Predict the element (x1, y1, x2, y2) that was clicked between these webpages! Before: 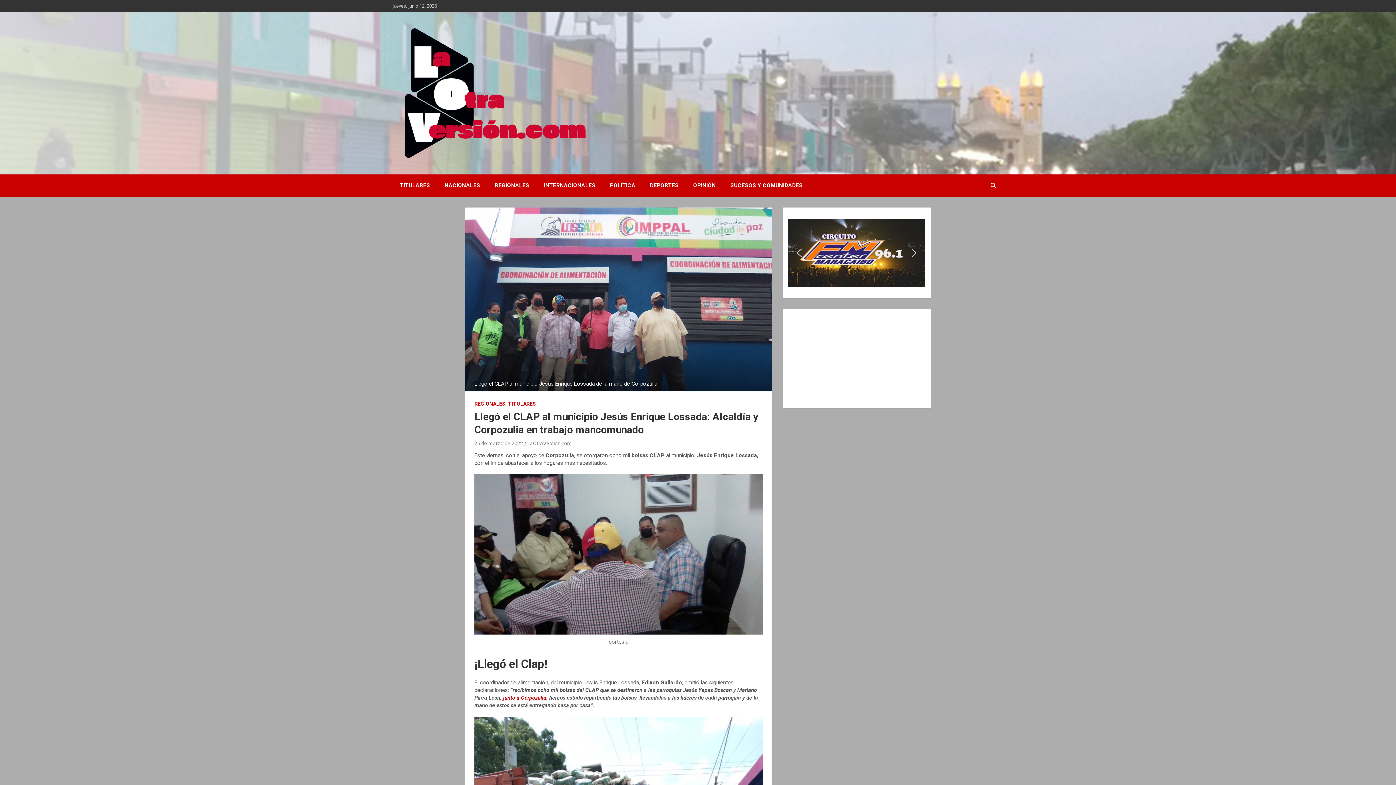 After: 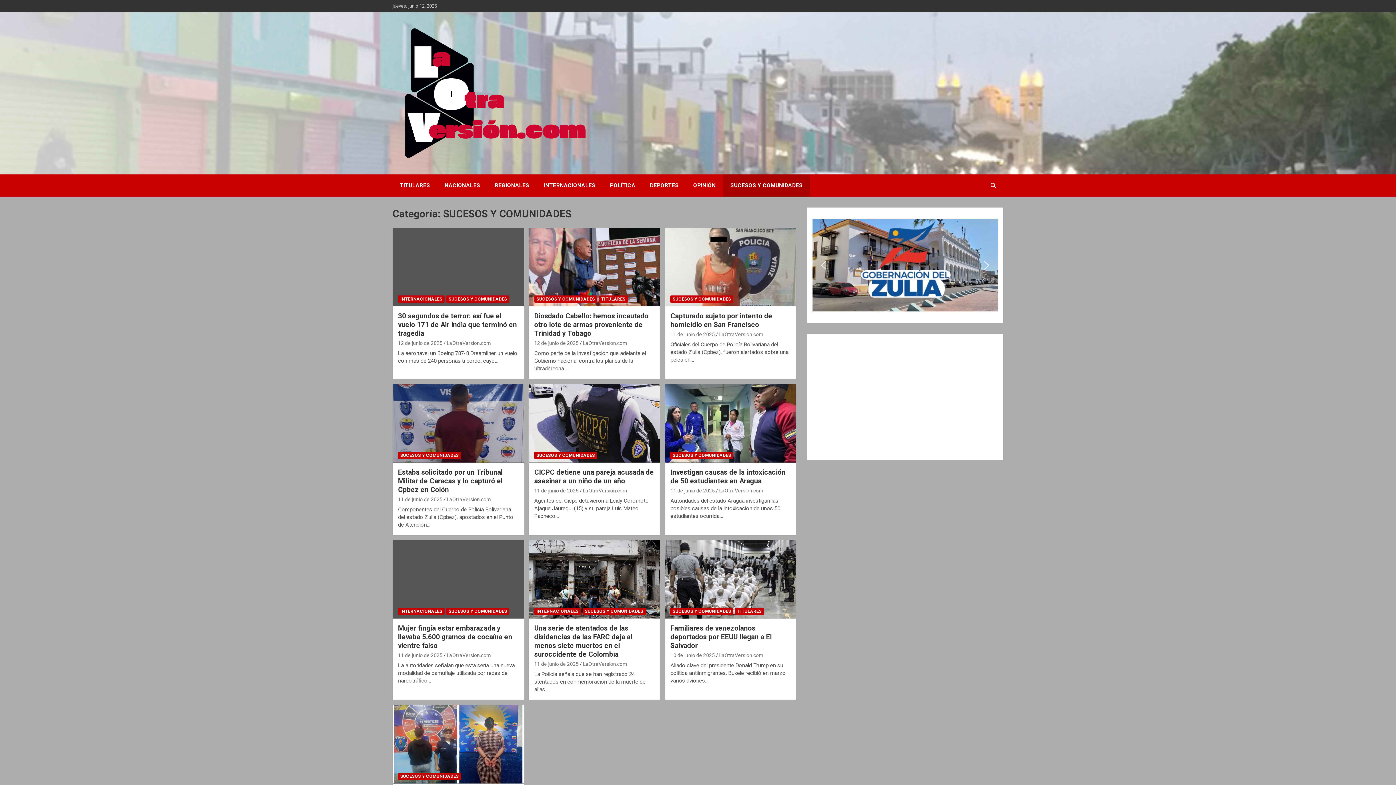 Action: label: SUCESOS Y COMUNIDADES bbox: (723, 174, 810, 196)